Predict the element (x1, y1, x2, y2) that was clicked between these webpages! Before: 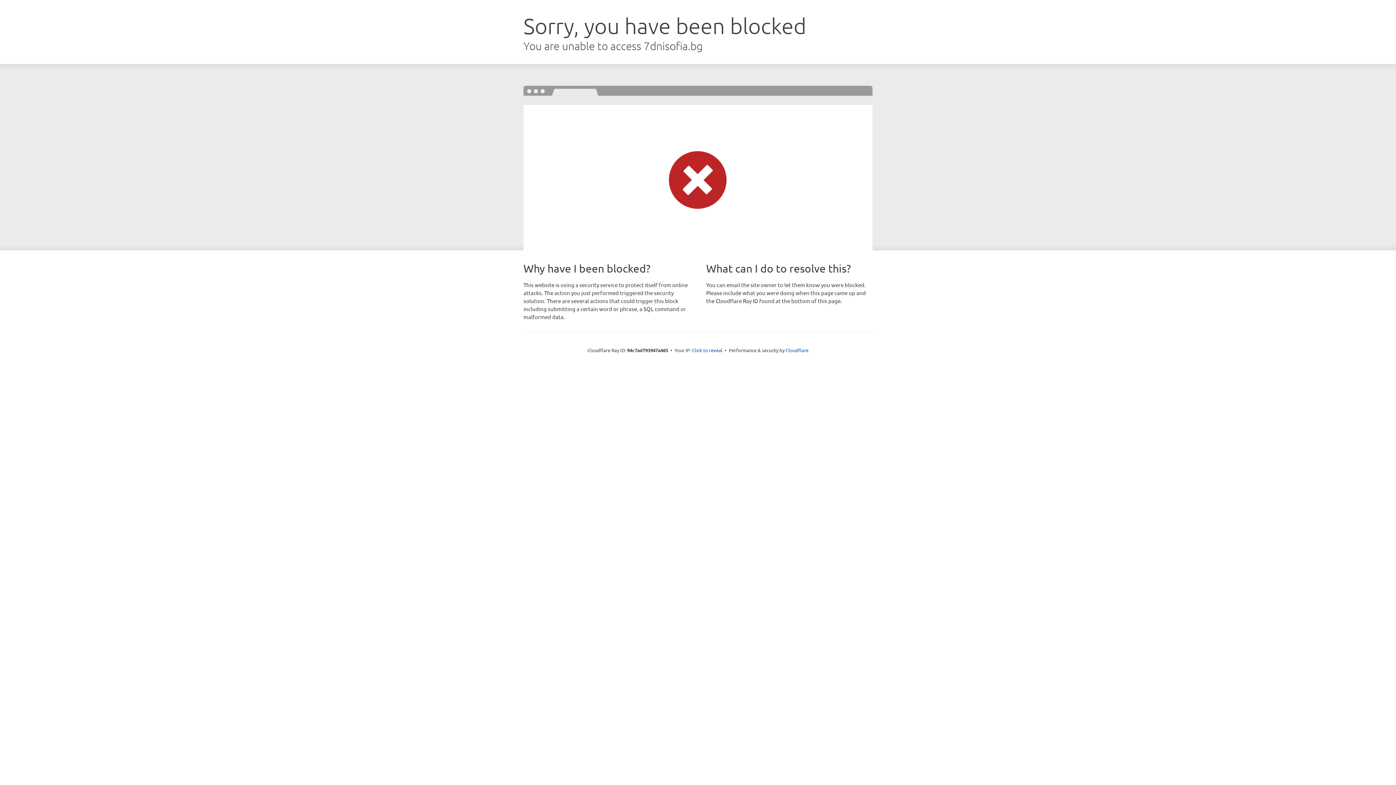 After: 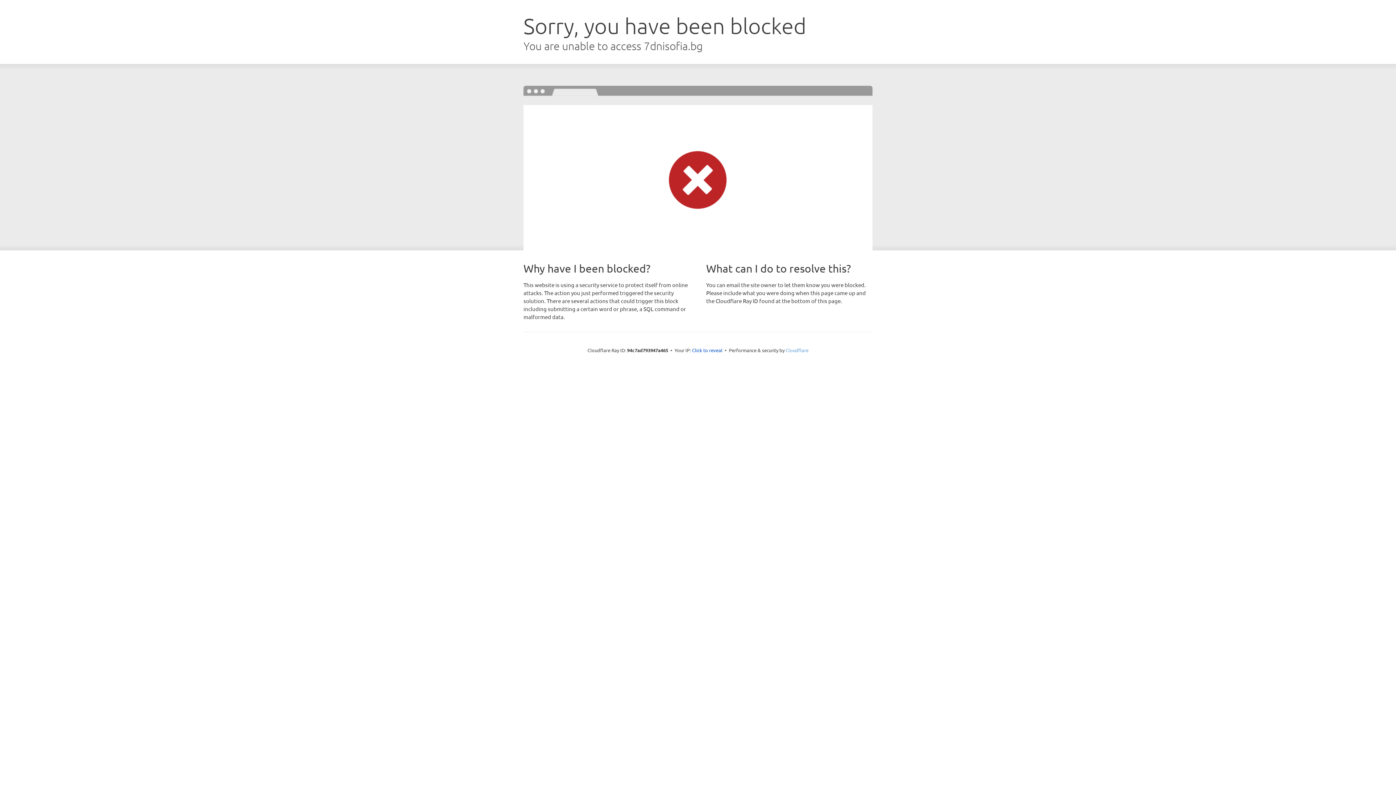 Action: label: Cloudflare bbox: (785, 347, 808, 353)